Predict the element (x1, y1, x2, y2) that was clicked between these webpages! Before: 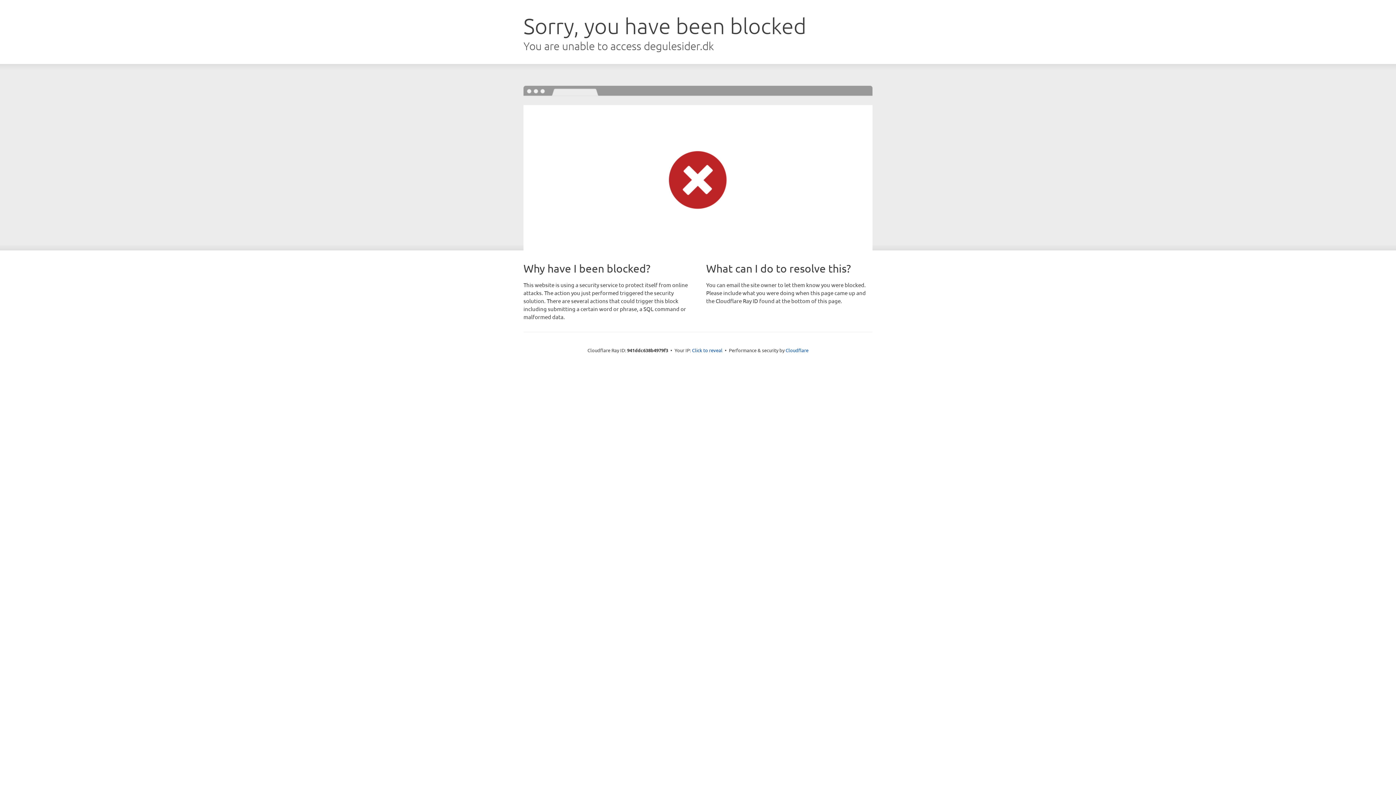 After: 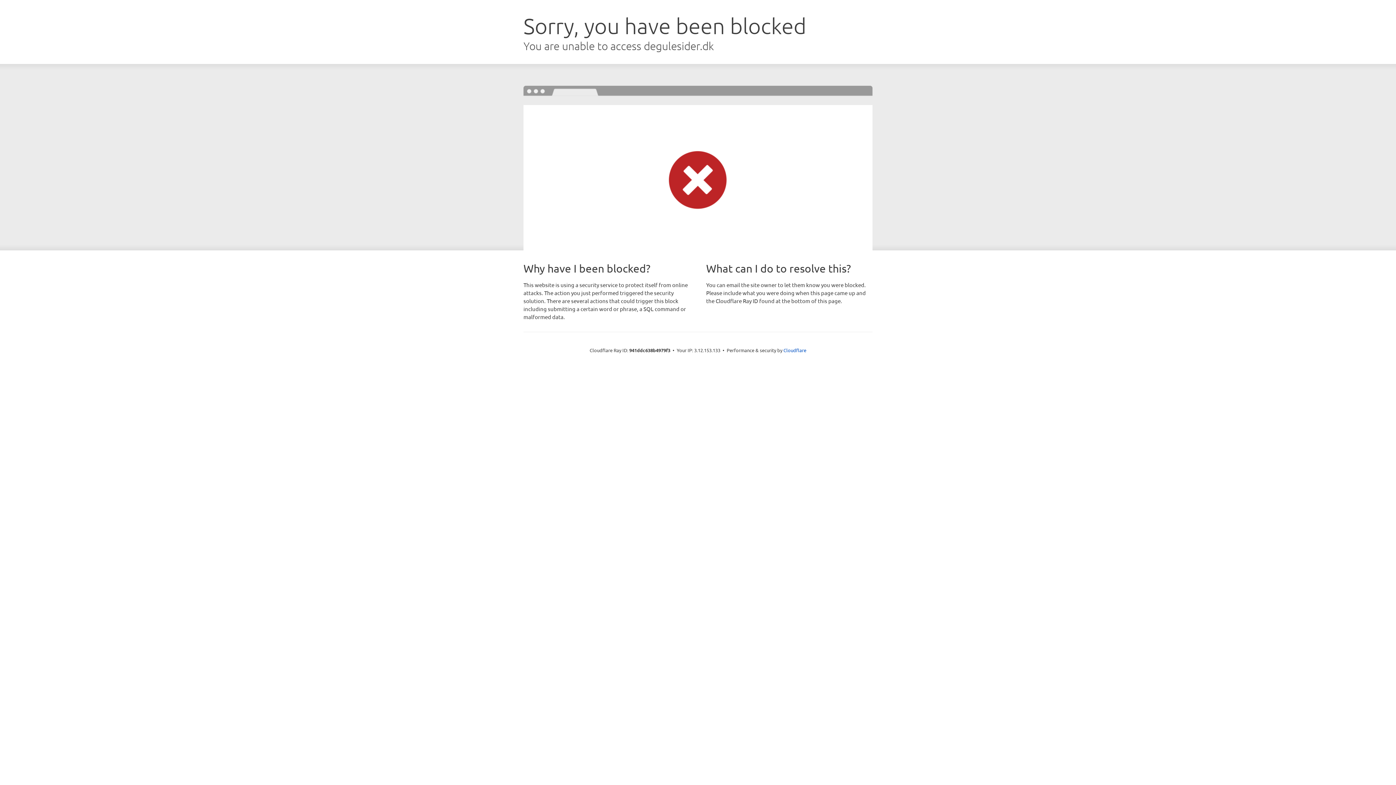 Action: label: Click to reveal bbox: (692, 346, 722, 353)